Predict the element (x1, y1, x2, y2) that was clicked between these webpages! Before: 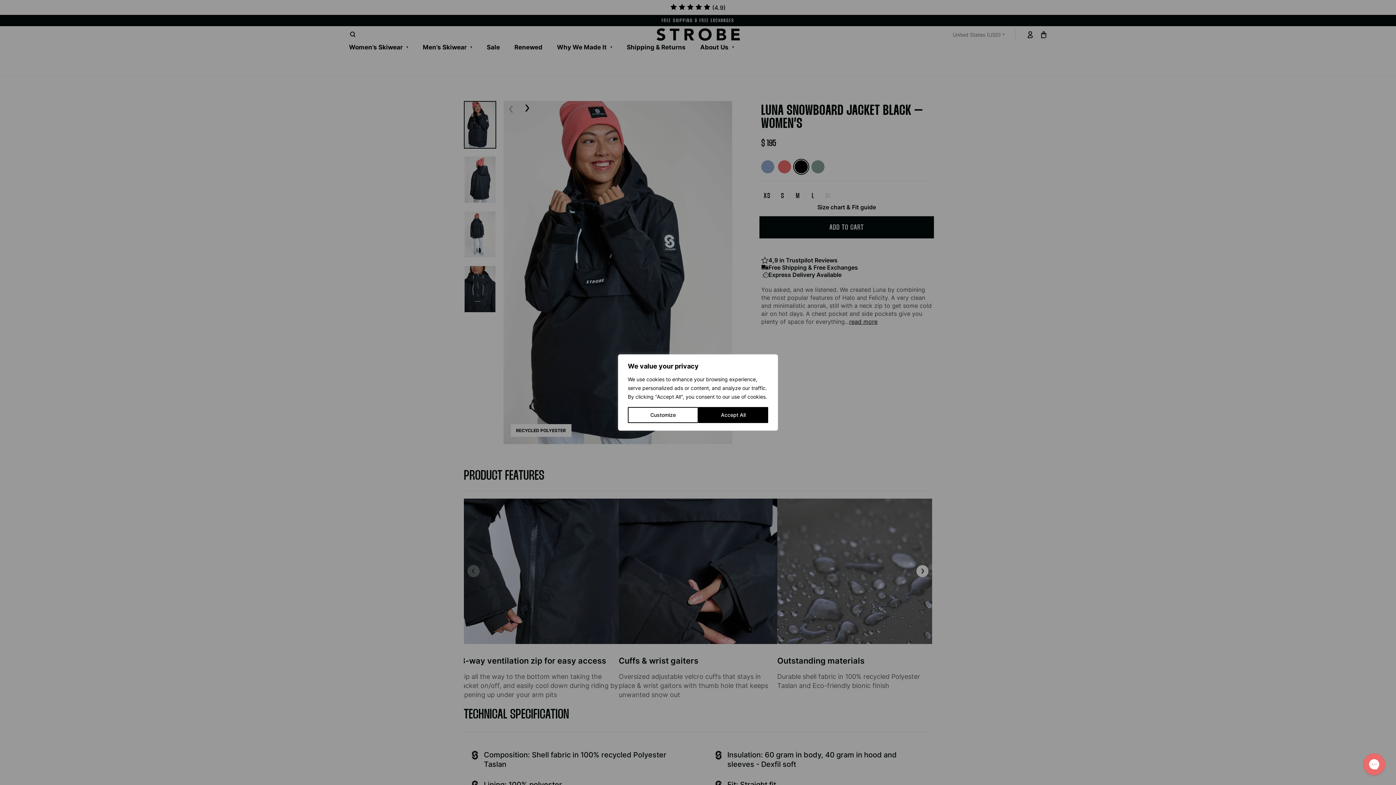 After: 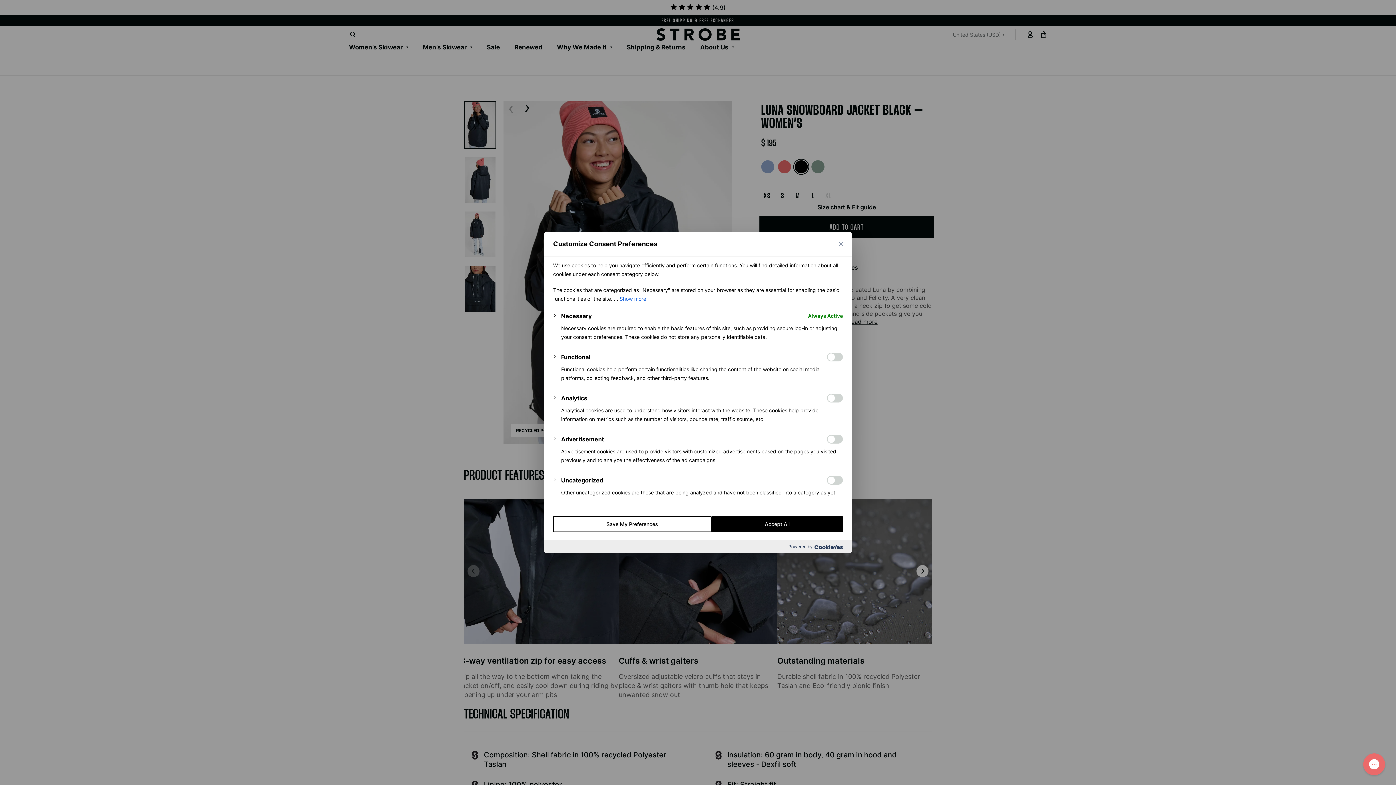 Action: bbox: (628, 407, 698, 423) label: Customize